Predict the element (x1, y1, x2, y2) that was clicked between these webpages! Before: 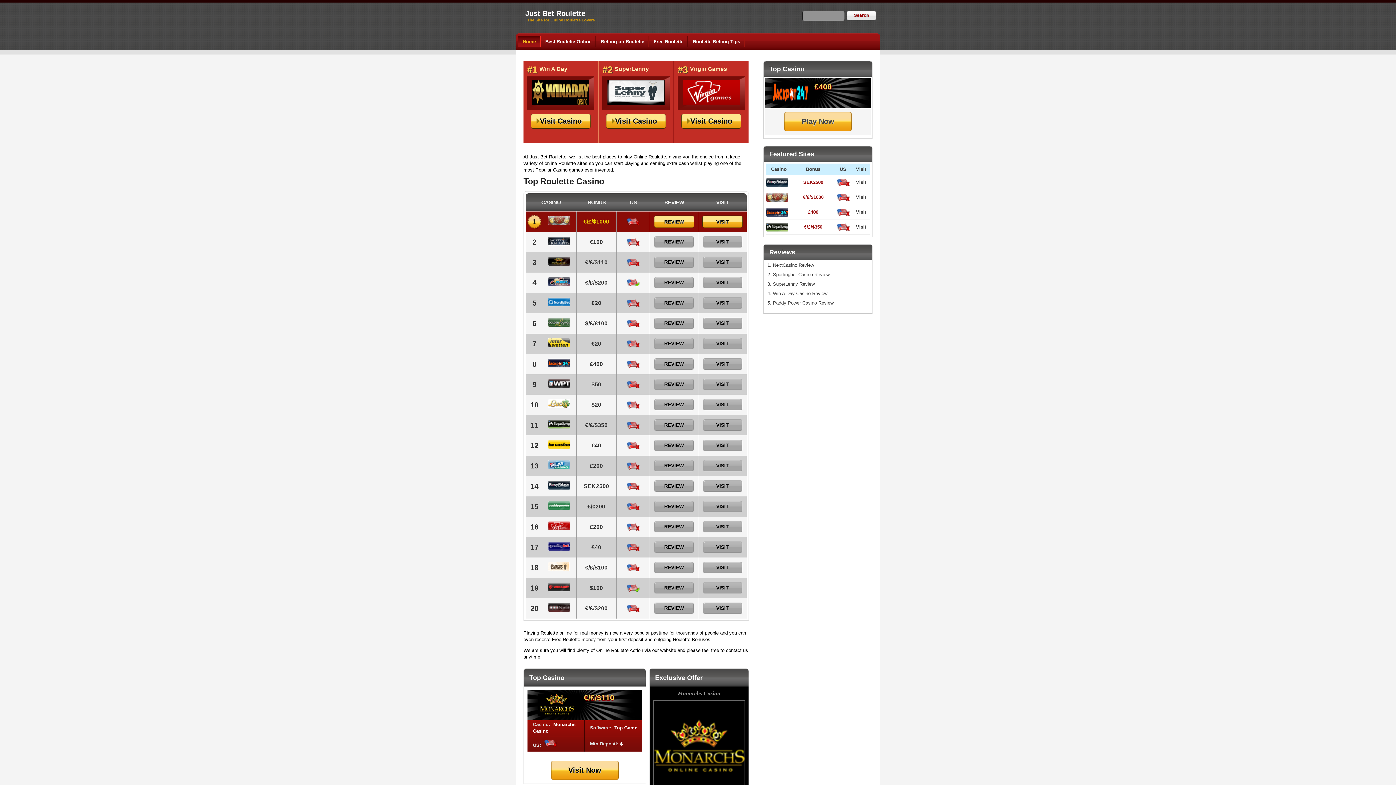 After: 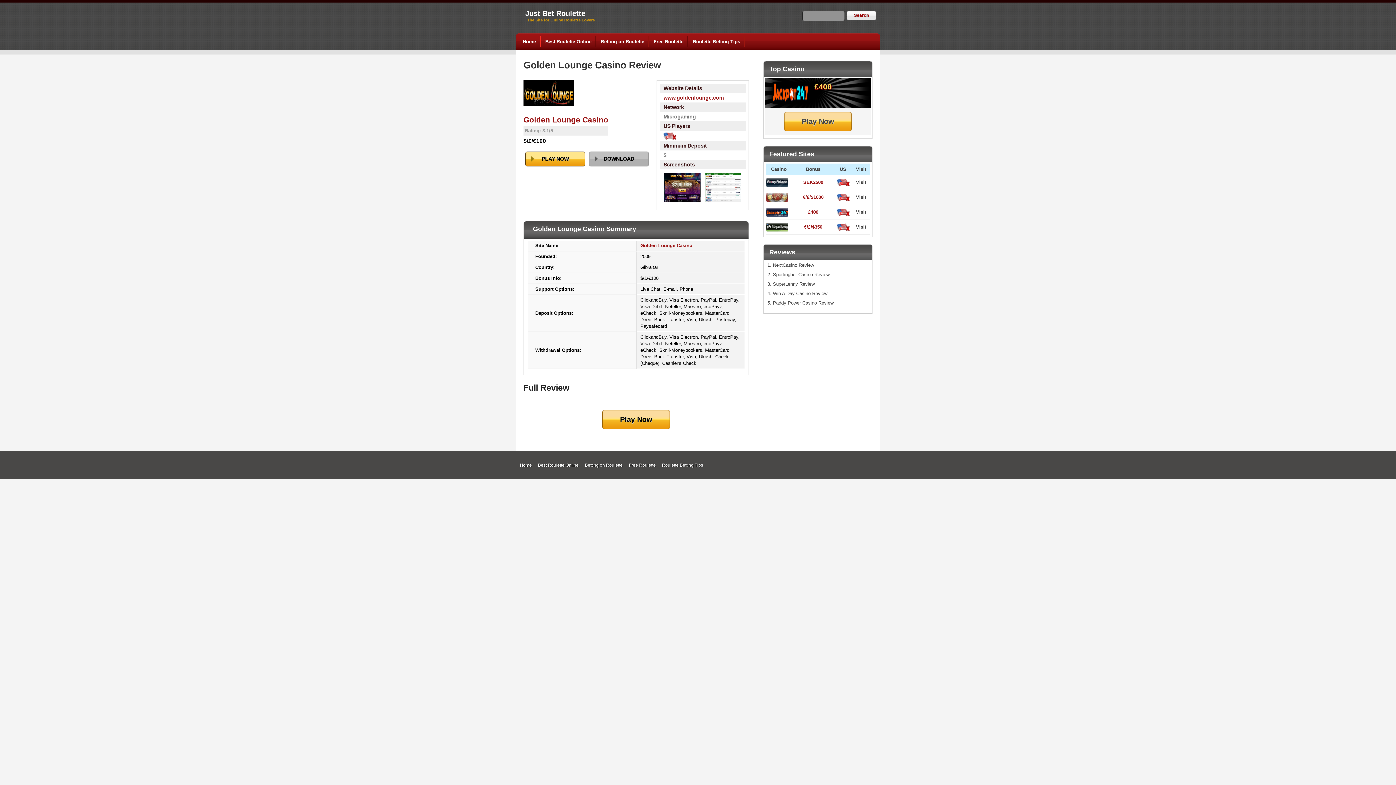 Action: bbox: (548, 321, 570, 328)